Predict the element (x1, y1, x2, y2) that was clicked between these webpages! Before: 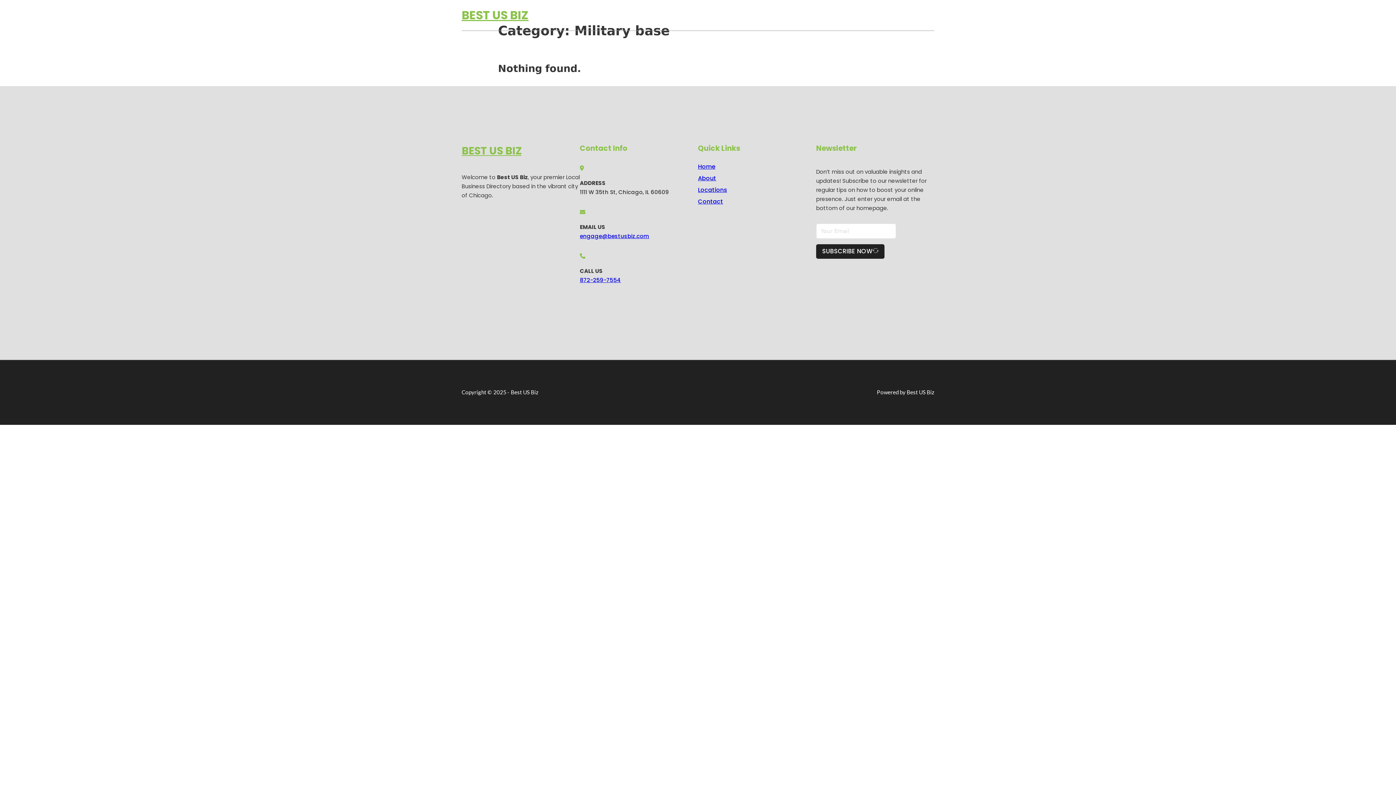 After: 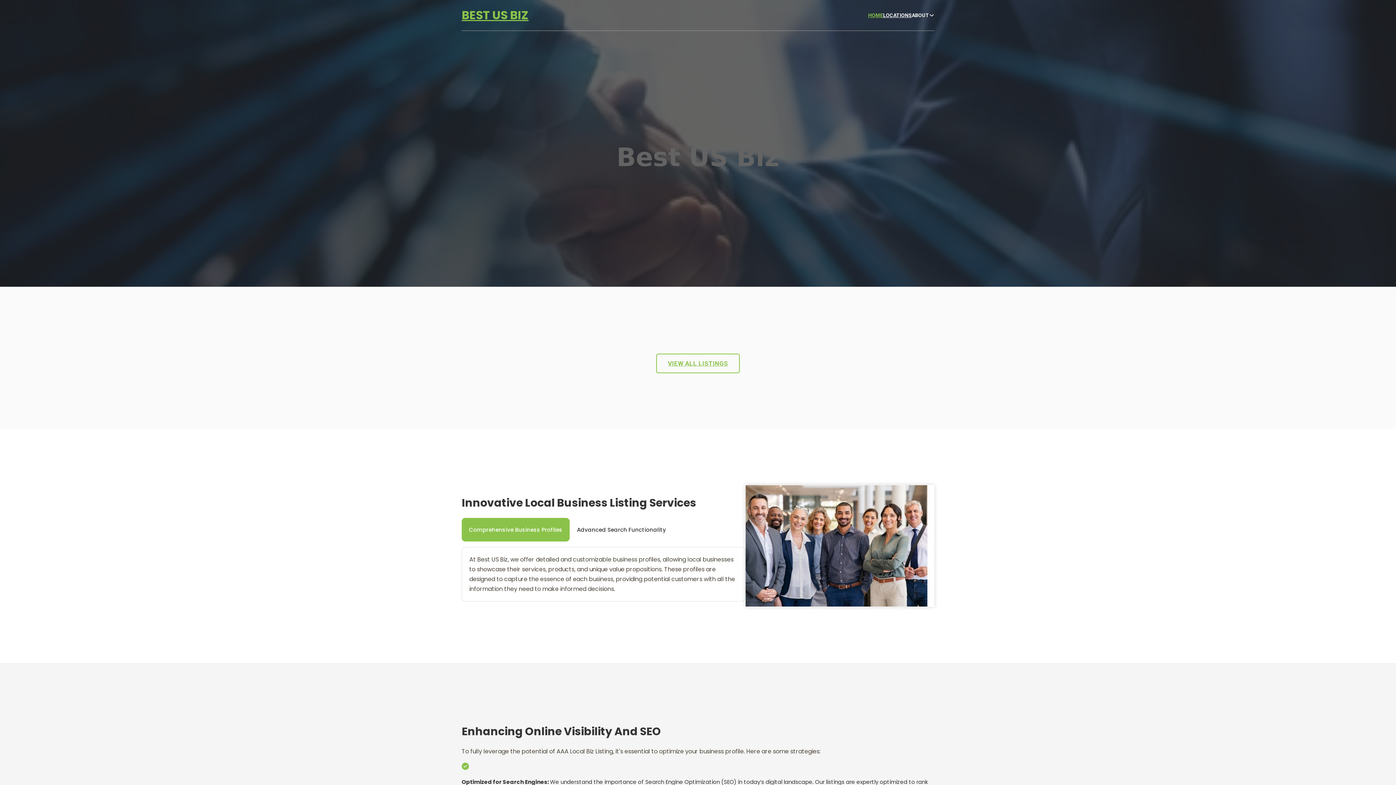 Action: bbox: (461, 5, 528, 25) label: BEST US BIZ